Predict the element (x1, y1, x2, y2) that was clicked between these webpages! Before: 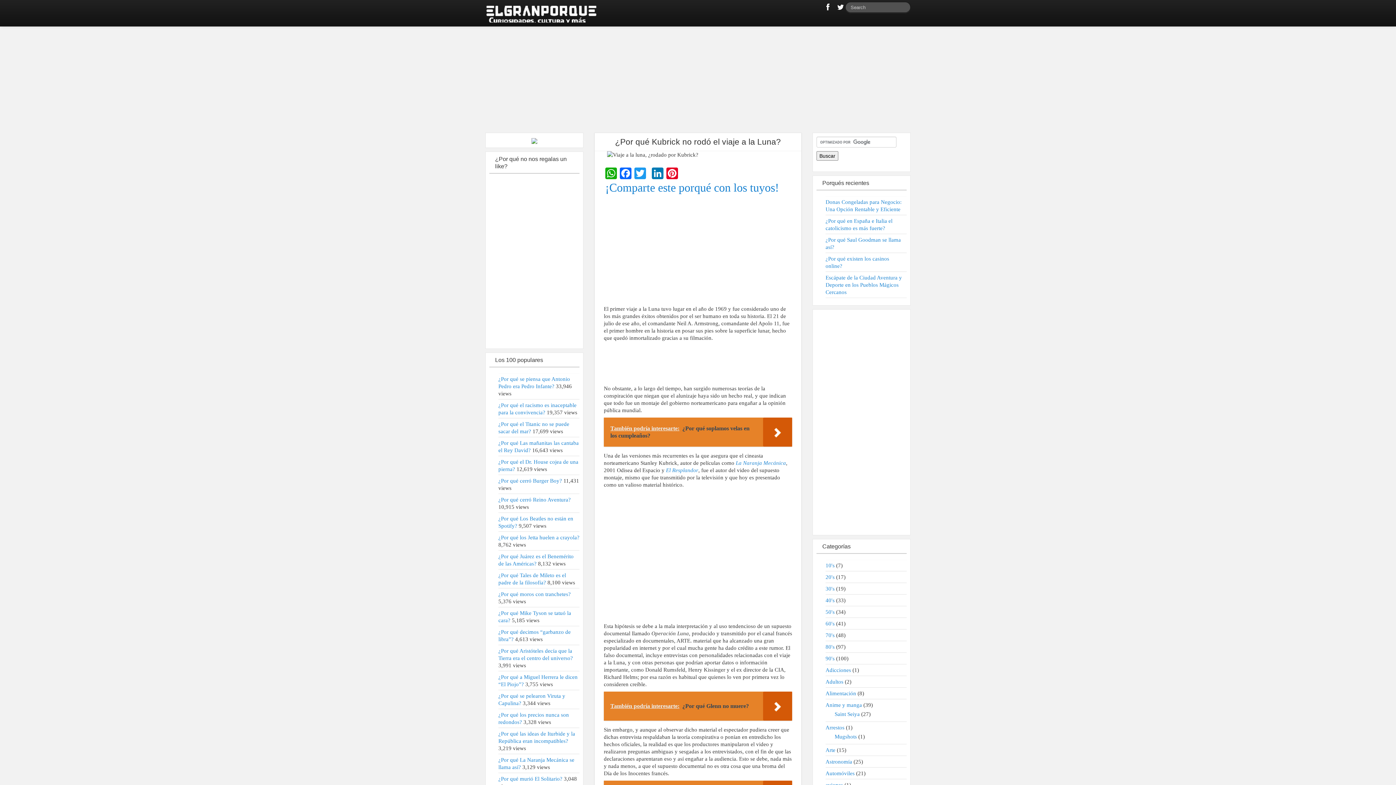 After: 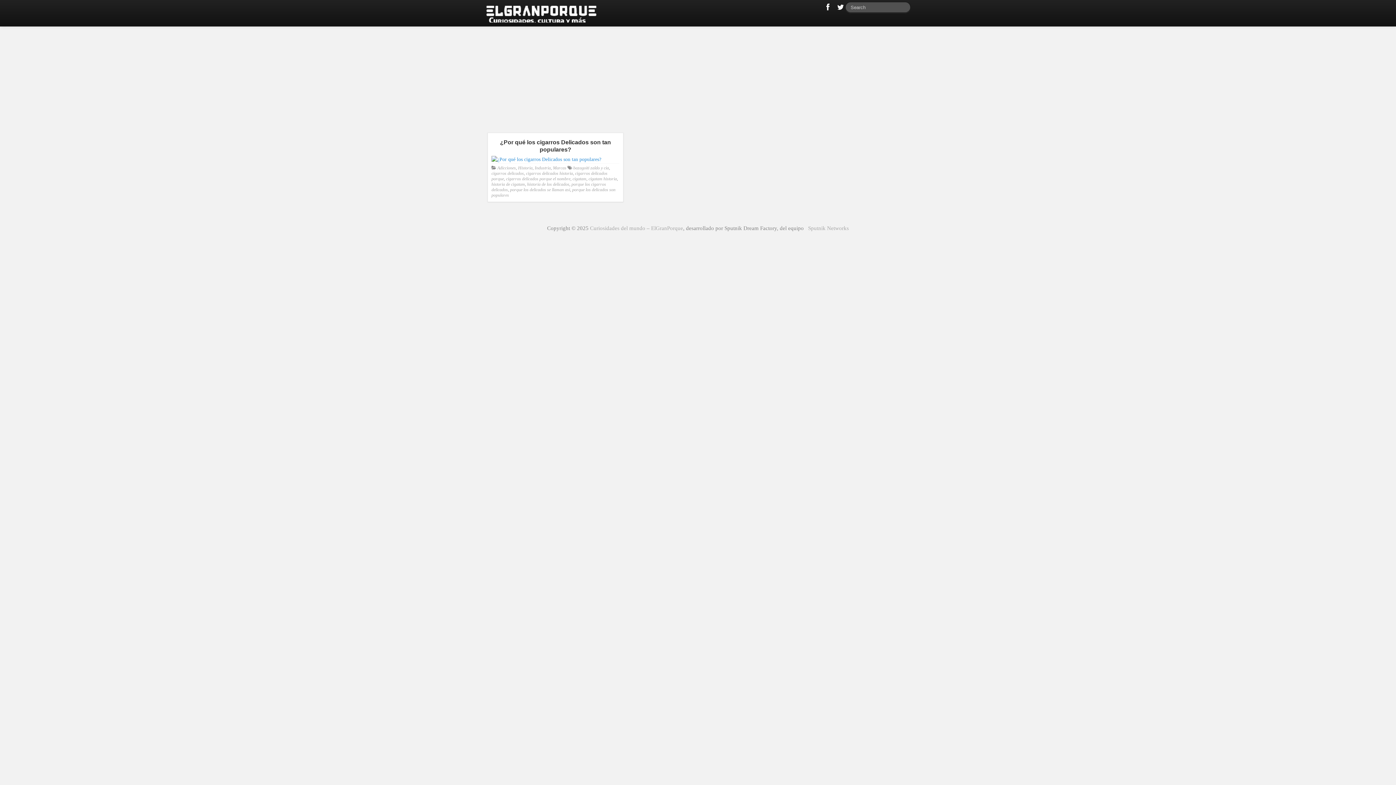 Action: bbox: (825, 667, 851, 673) label: Adicciones